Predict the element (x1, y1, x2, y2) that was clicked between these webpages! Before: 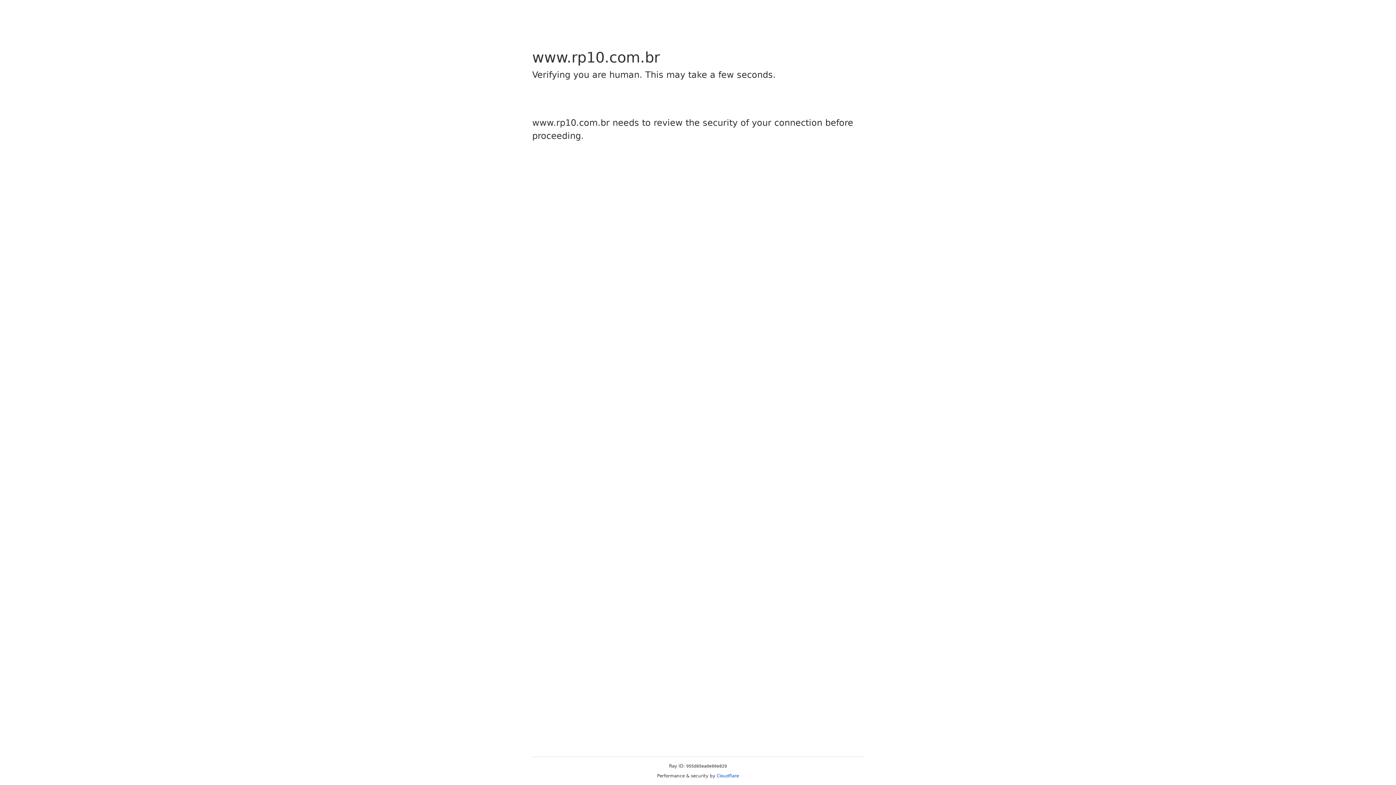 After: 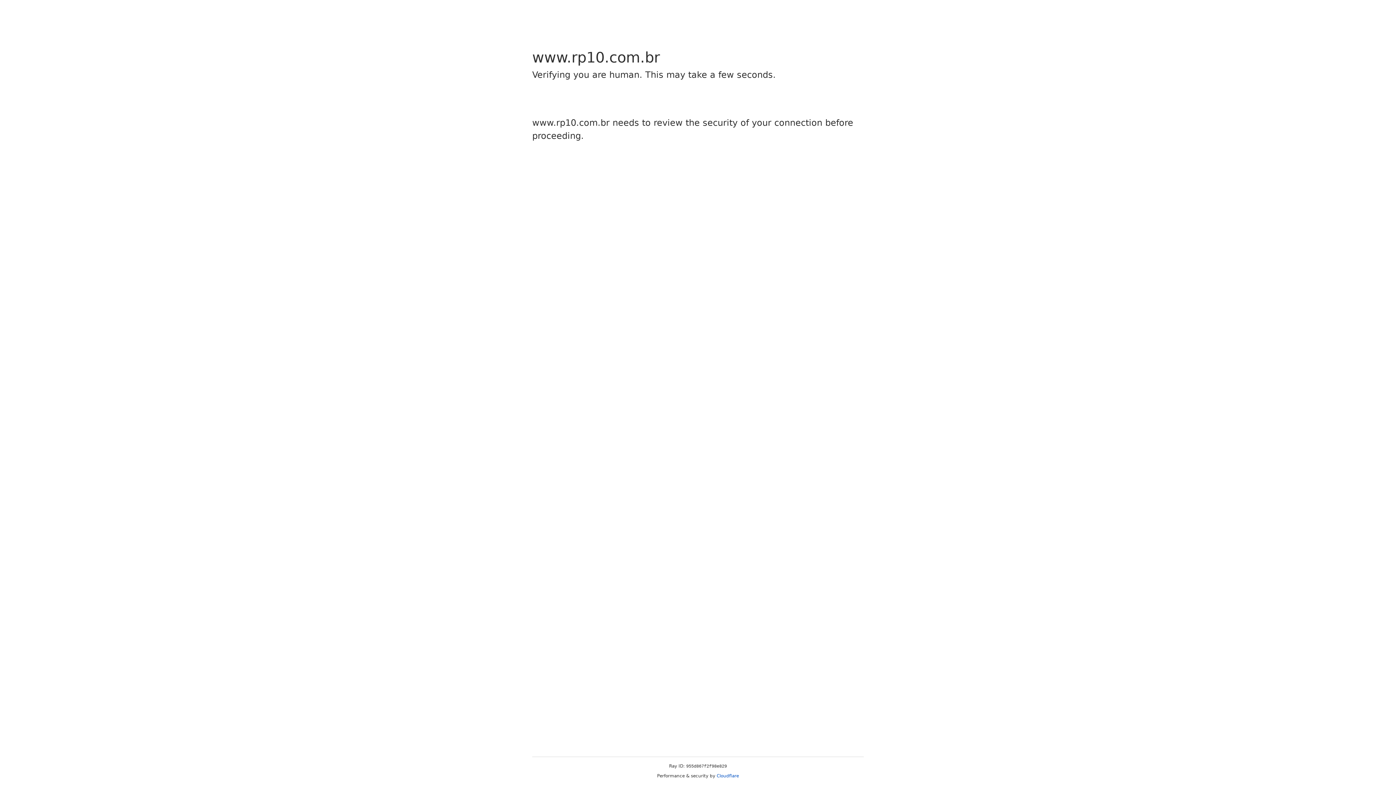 Action: bbox: (716, 773, 739, 778) label: Cloudflare